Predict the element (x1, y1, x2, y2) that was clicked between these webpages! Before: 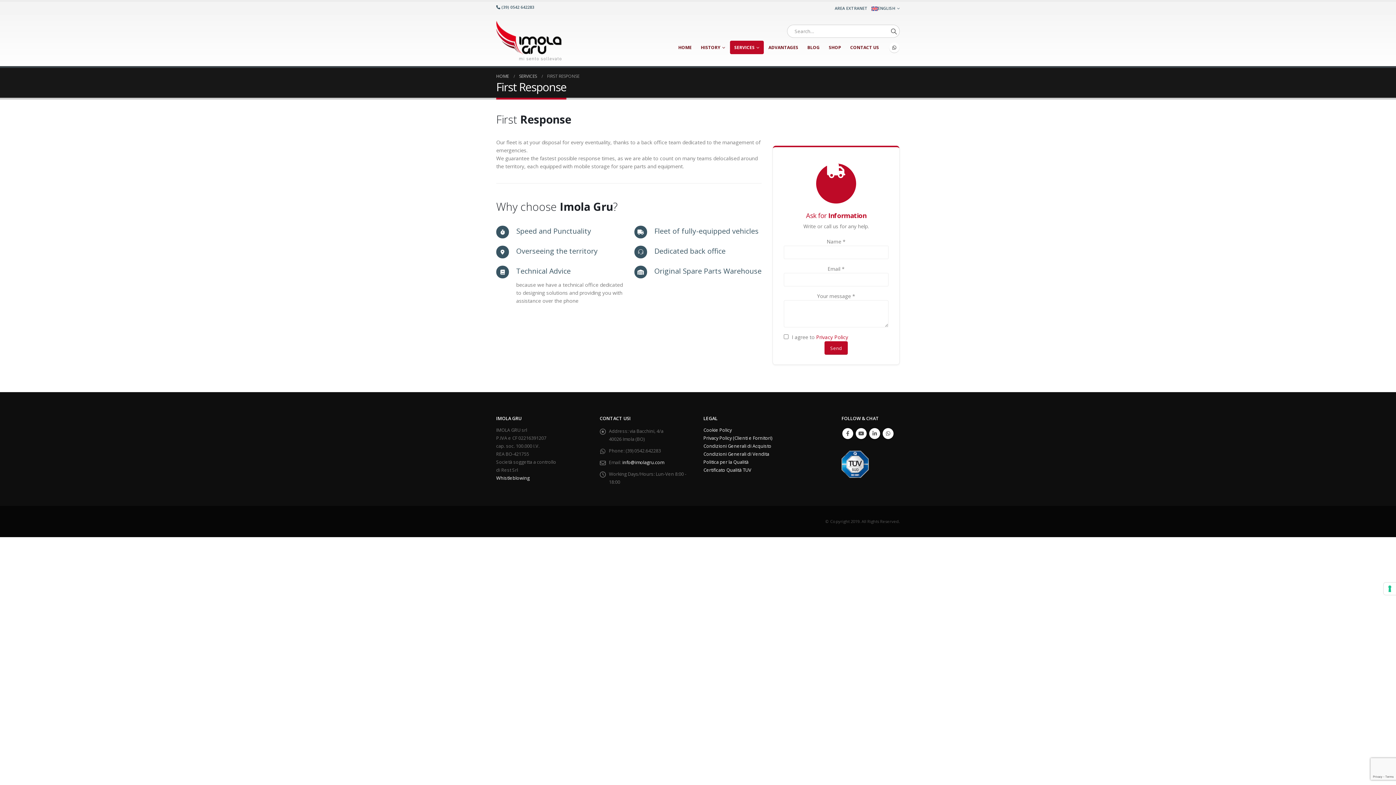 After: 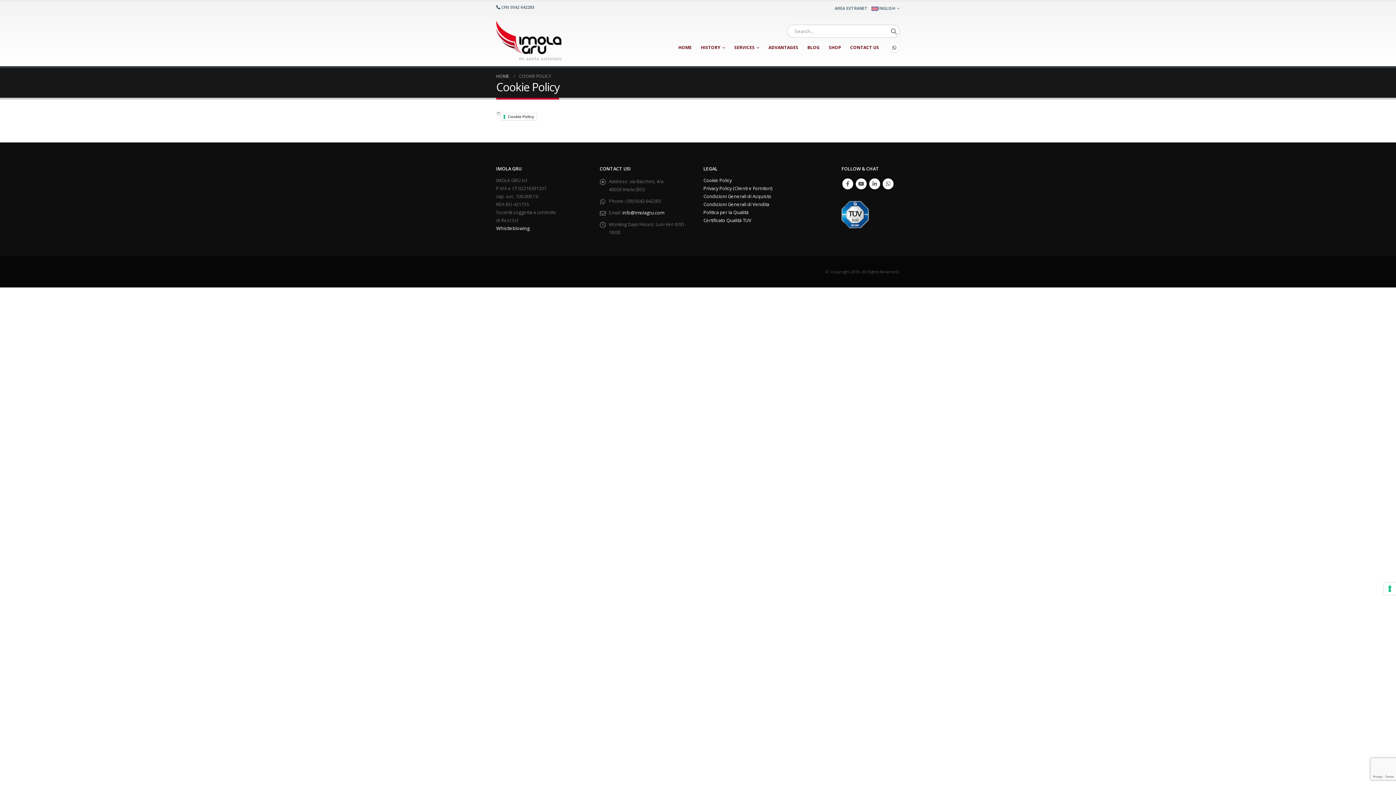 Action: bbox: (703, 427, 732, 433) label: Cookie Policy